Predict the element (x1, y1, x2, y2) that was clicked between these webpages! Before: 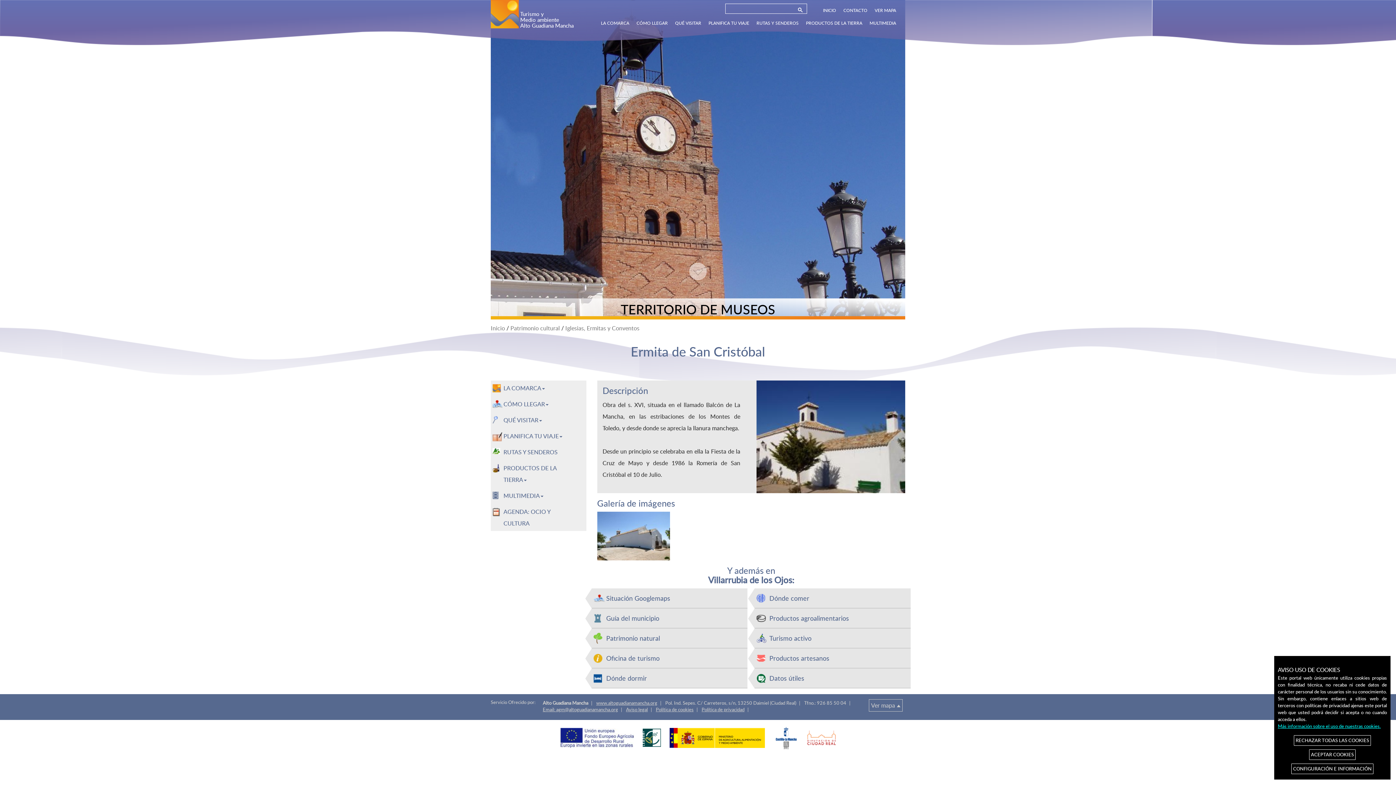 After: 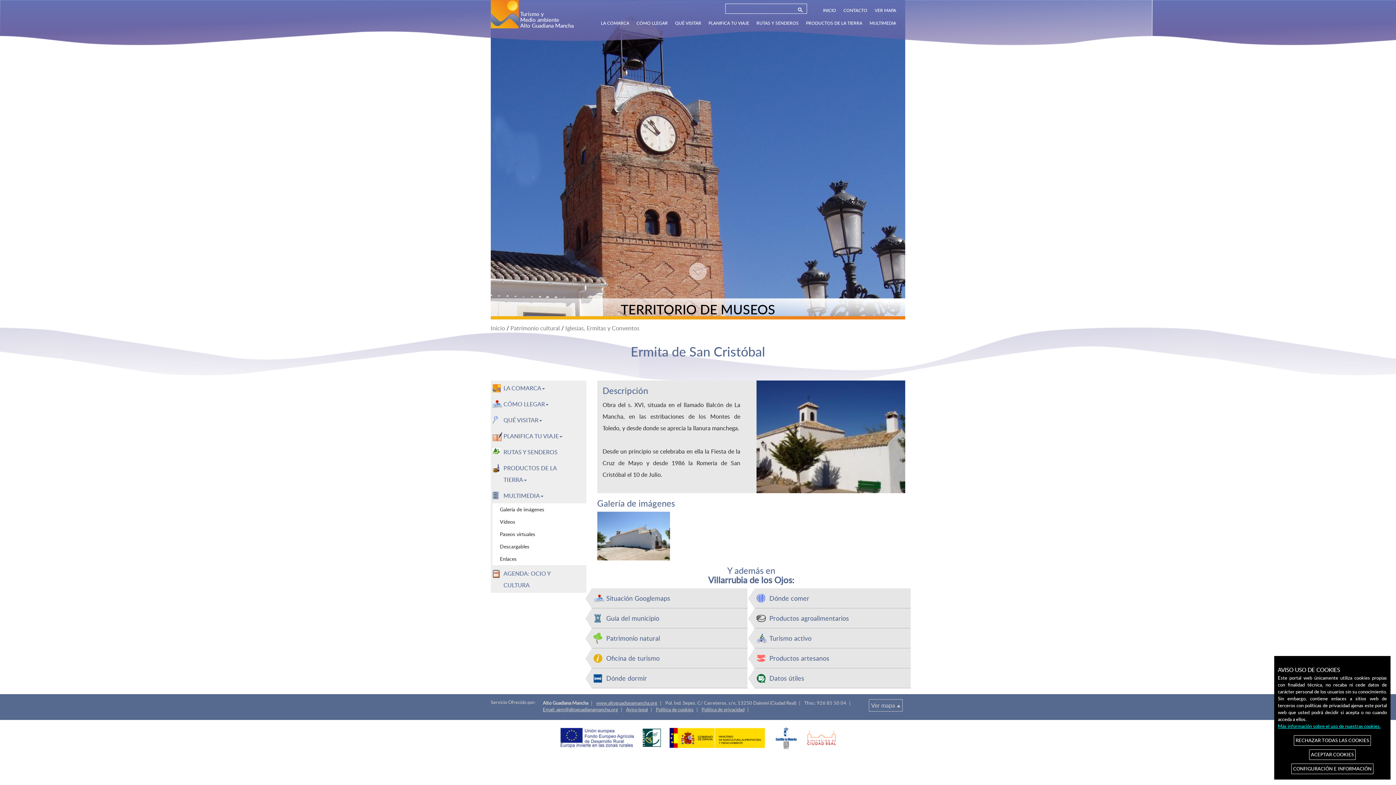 Action: label: MULTIMEDIA bbox: (492, 488, 586, 503)